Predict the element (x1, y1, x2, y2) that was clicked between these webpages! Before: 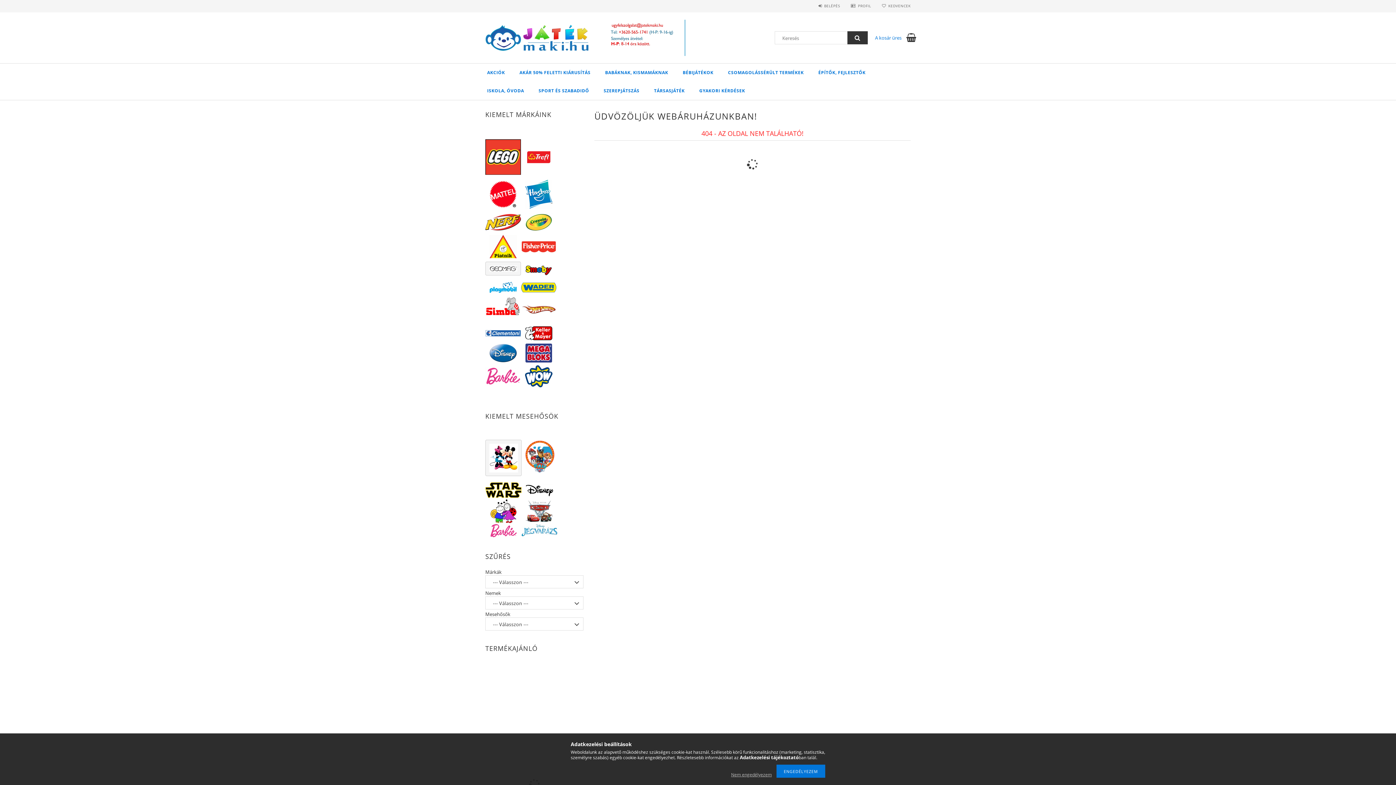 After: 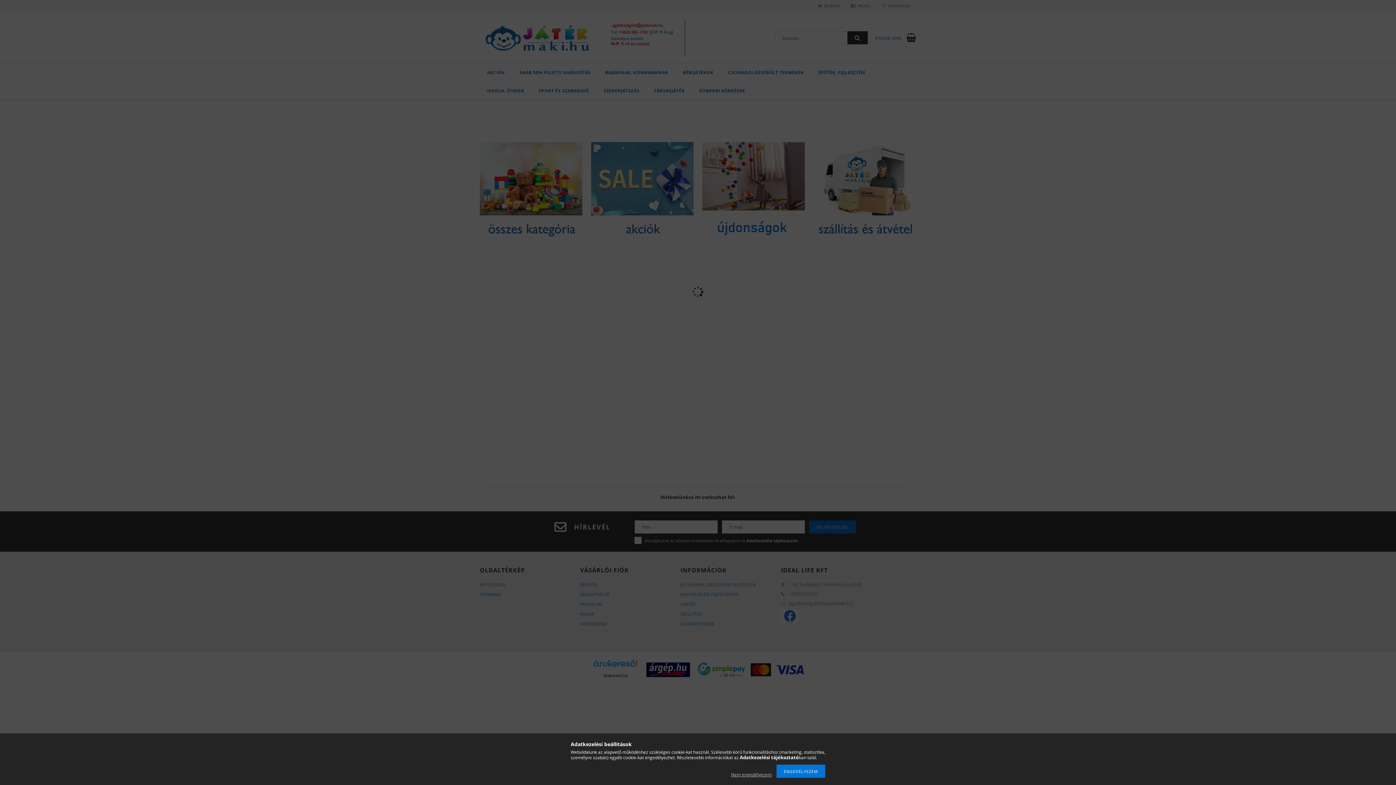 Action: label: PROFIL bbox: (851, 3, 871, 8)